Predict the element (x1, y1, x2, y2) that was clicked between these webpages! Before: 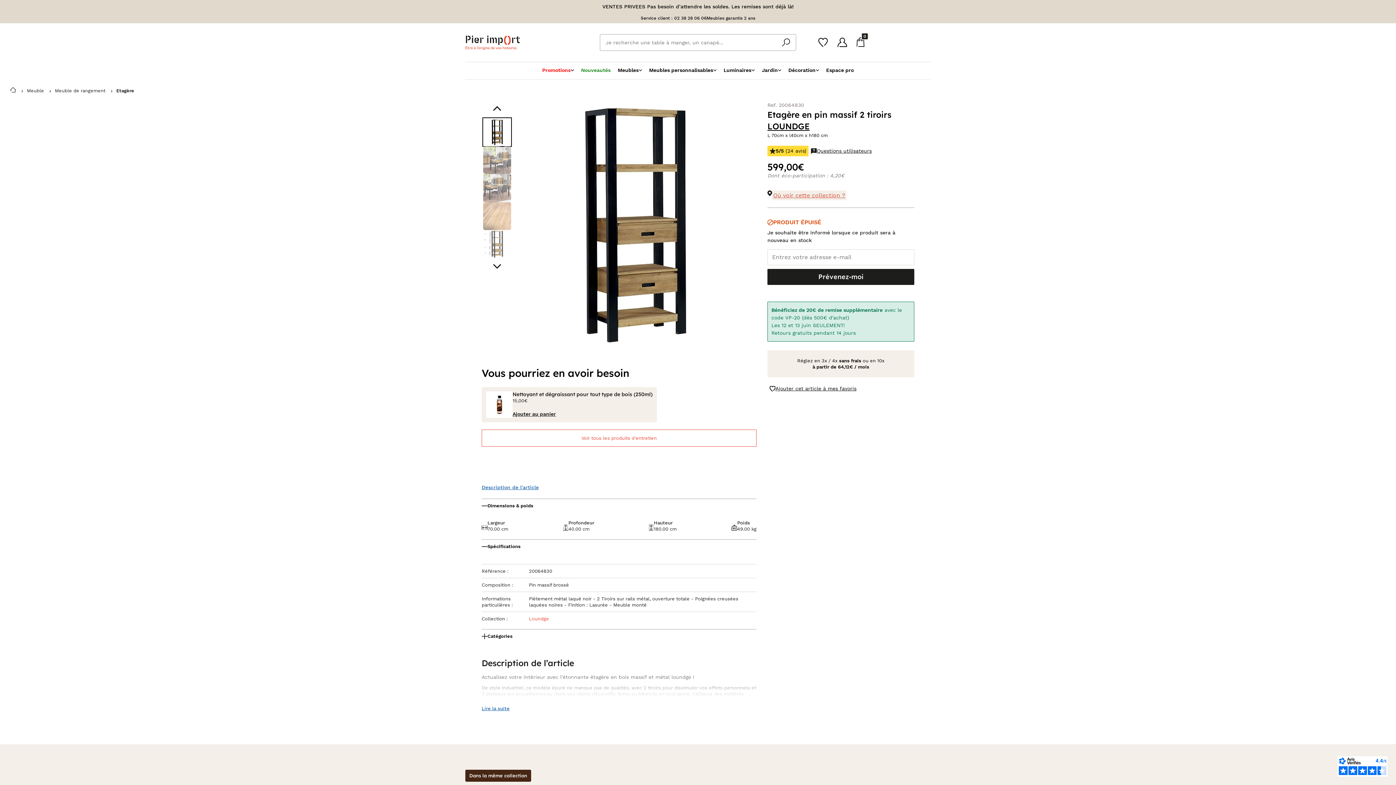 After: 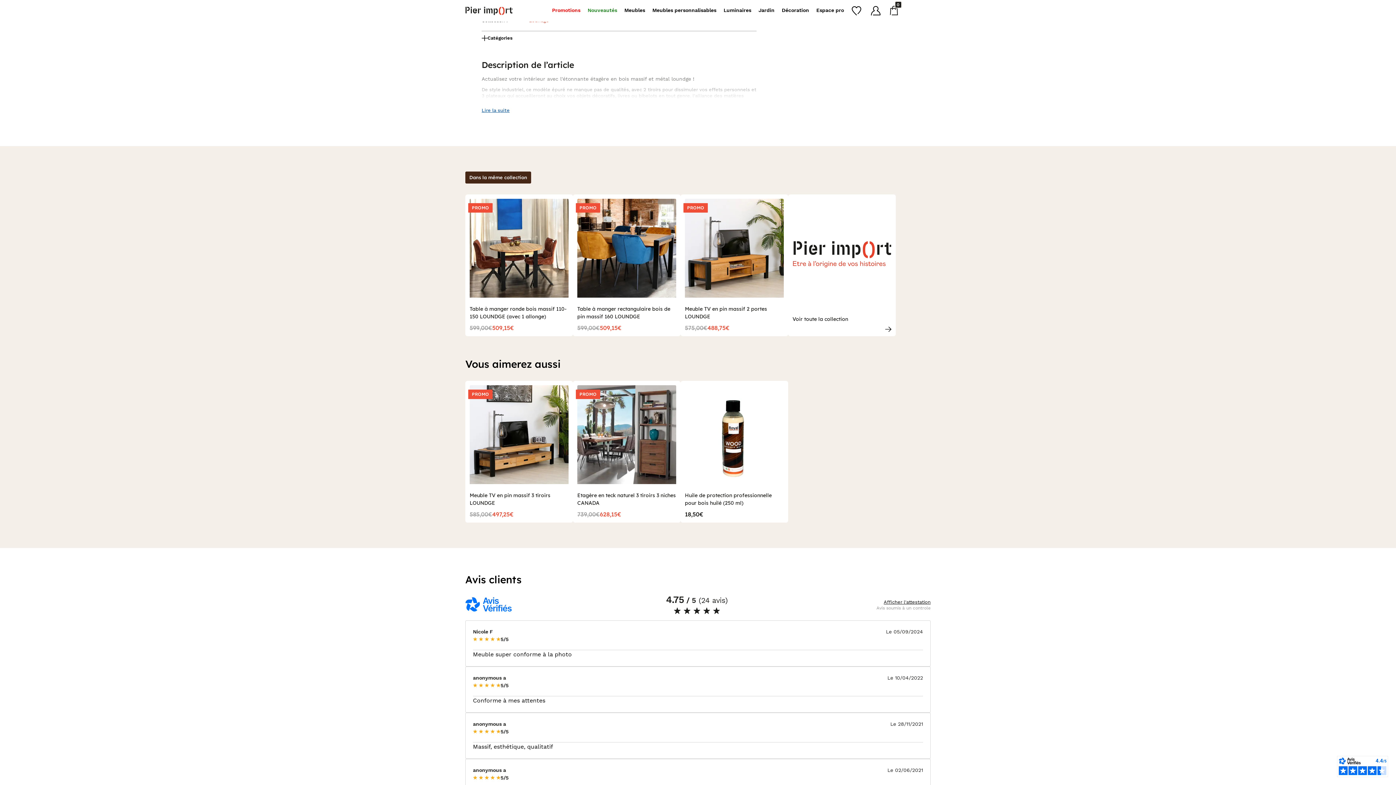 Action: bbox: (481, 484, 538, 491) label: Description de l'article